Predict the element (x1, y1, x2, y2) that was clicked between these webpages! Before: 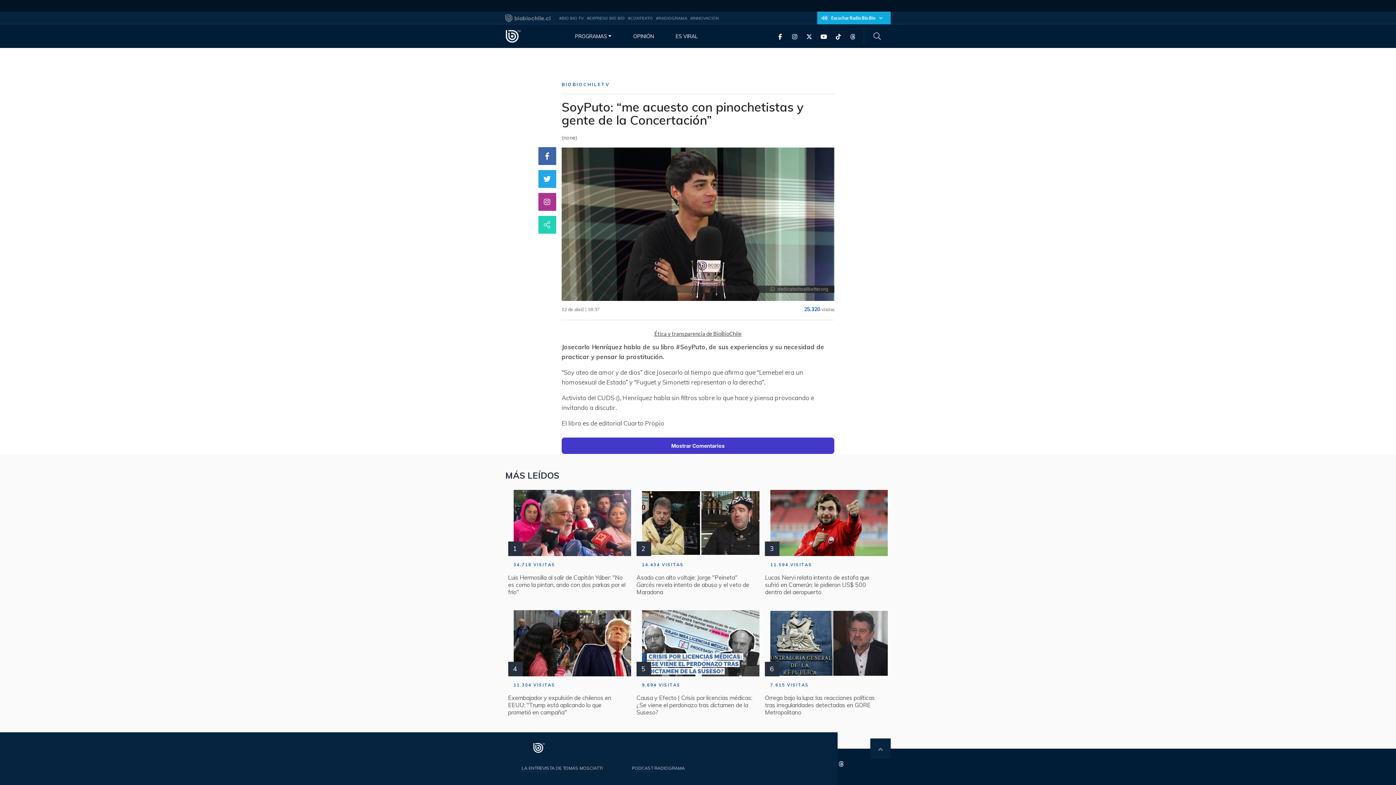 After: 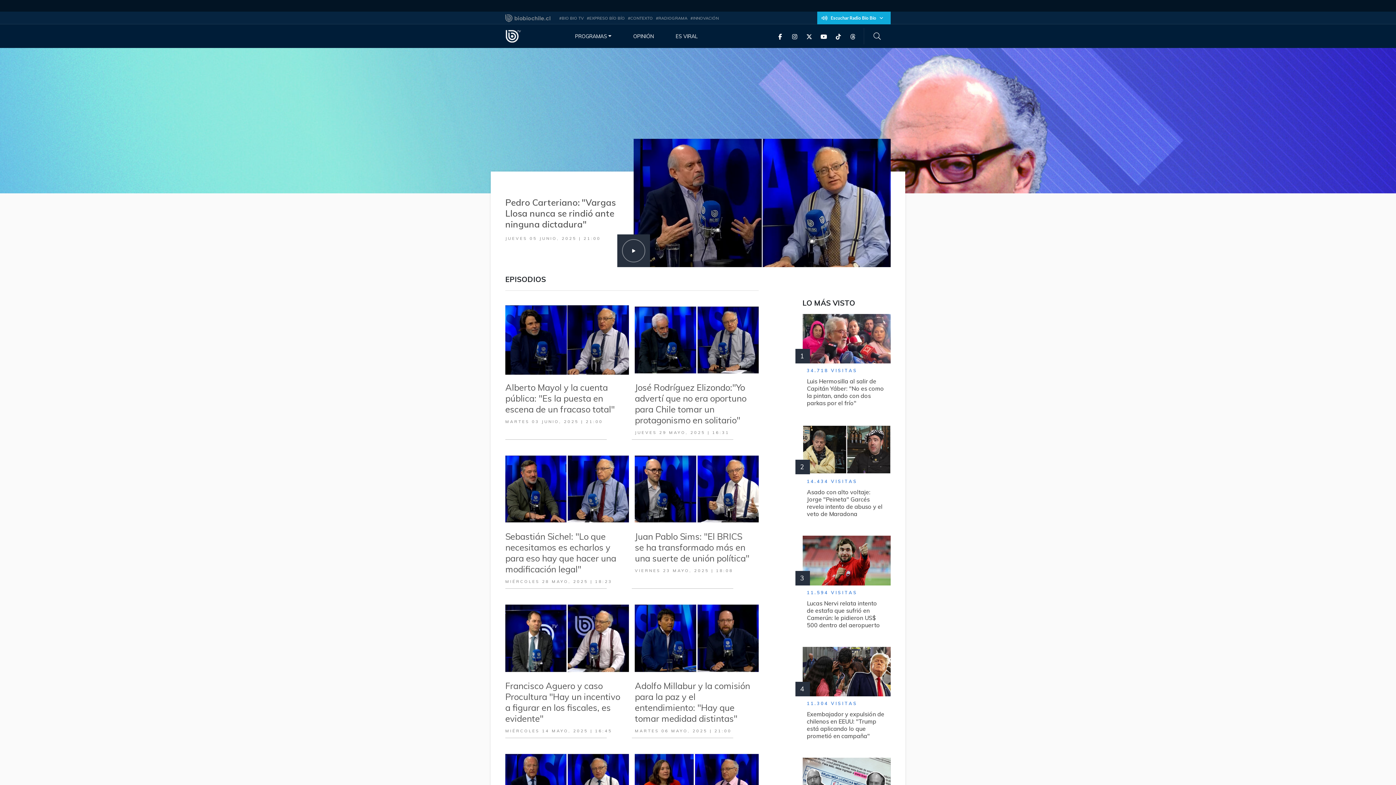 Action: label: LA ENTREVISTA DE TOMÁS MOSCIATTI bbox: (521, 765, 602, 771)